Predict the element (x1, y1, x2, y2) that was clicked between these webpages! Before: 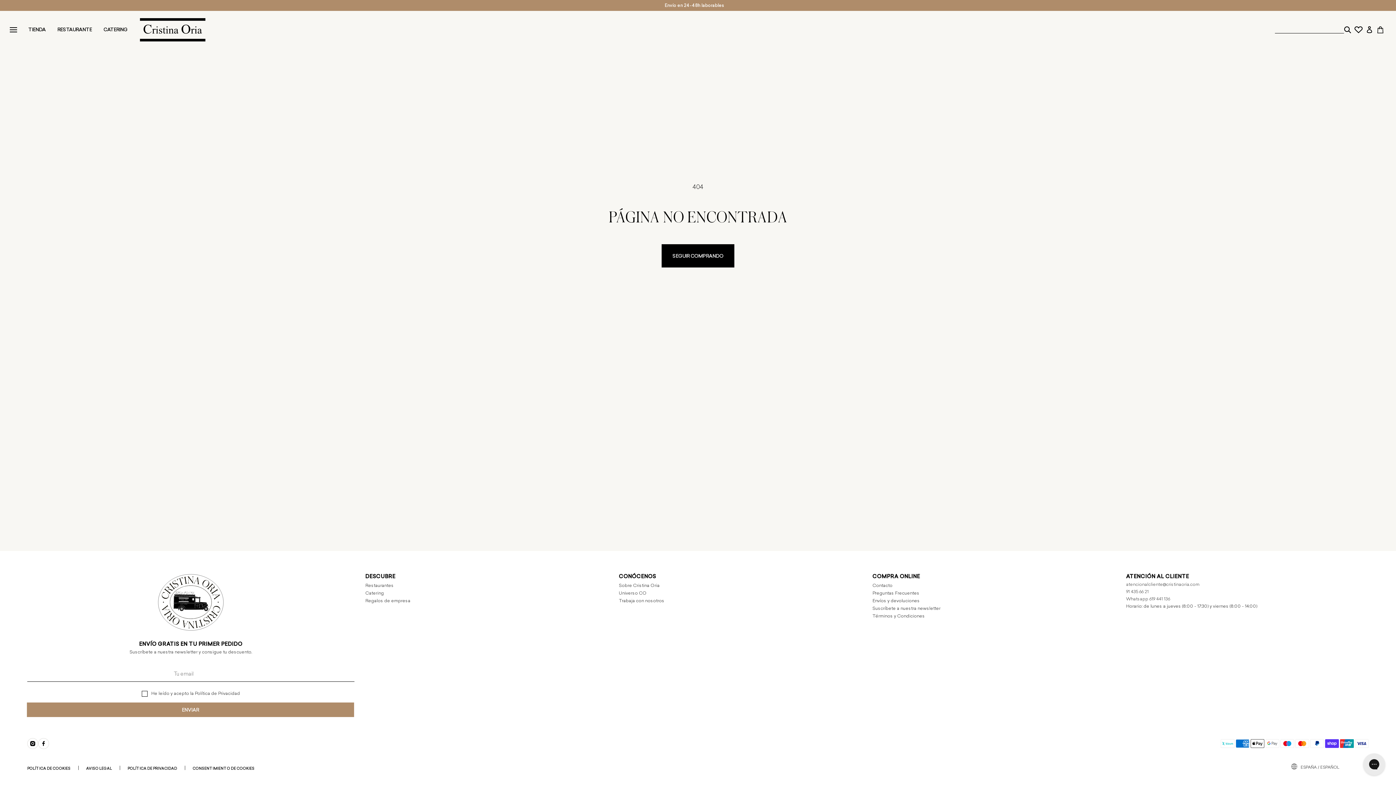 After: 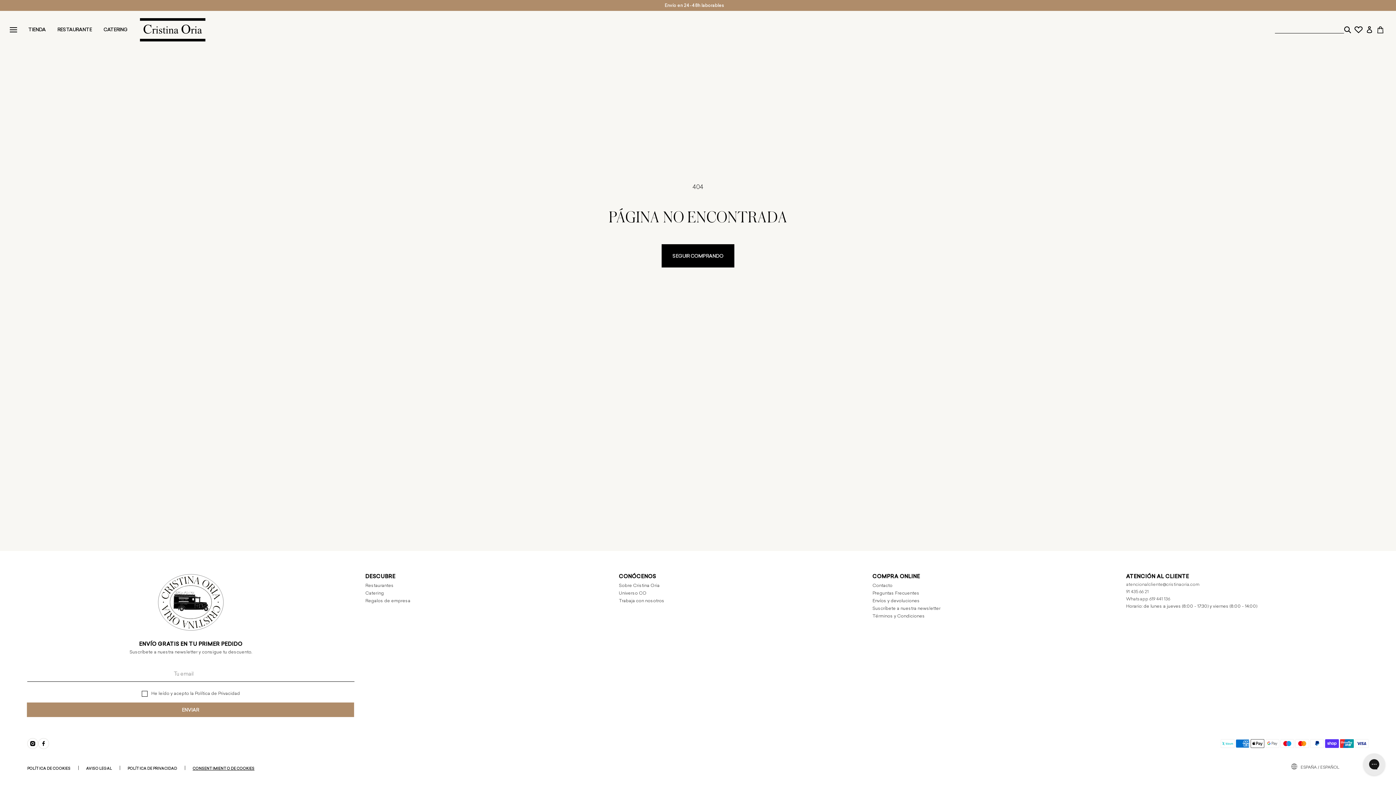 Action: bbox: (192, 766, 254, 771) label: CONSENTIMIENTO DE COOKIES